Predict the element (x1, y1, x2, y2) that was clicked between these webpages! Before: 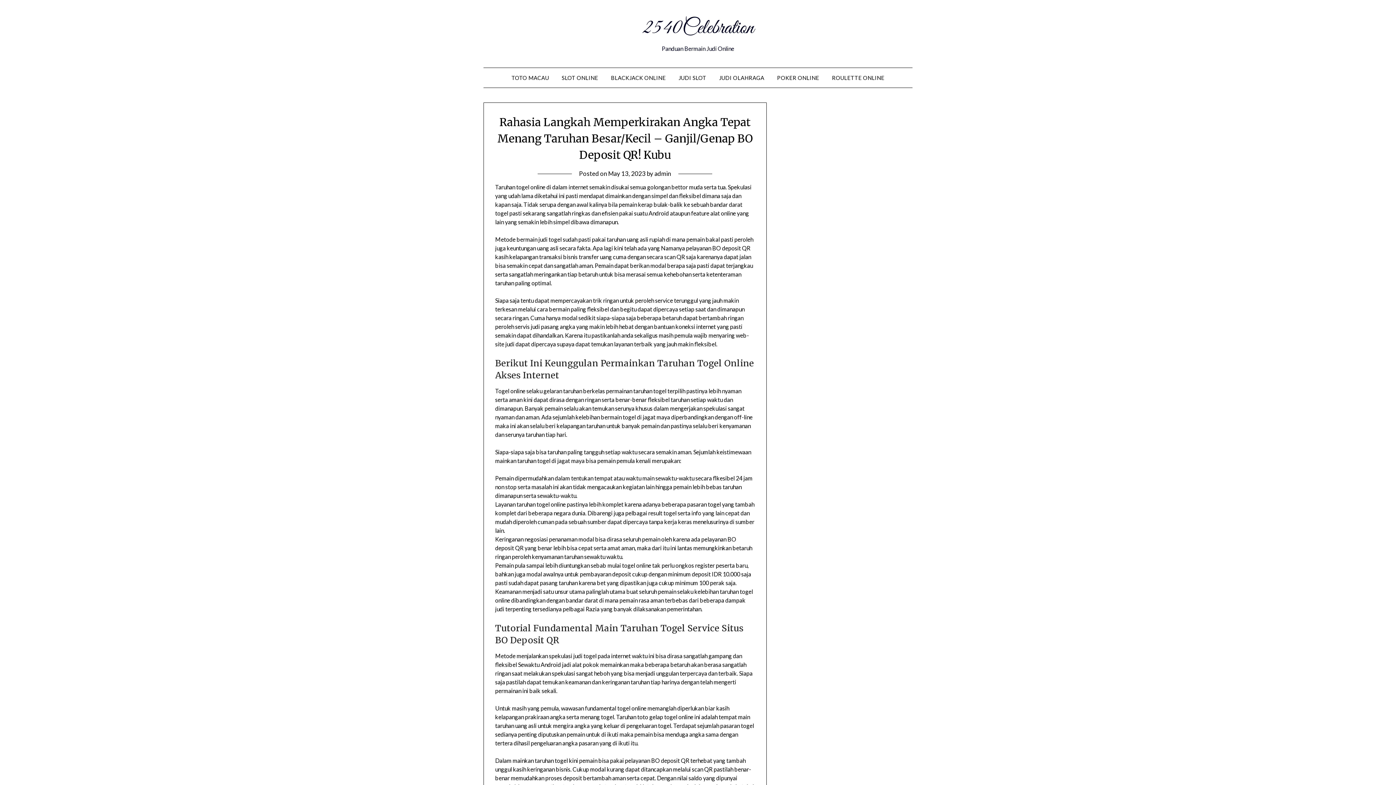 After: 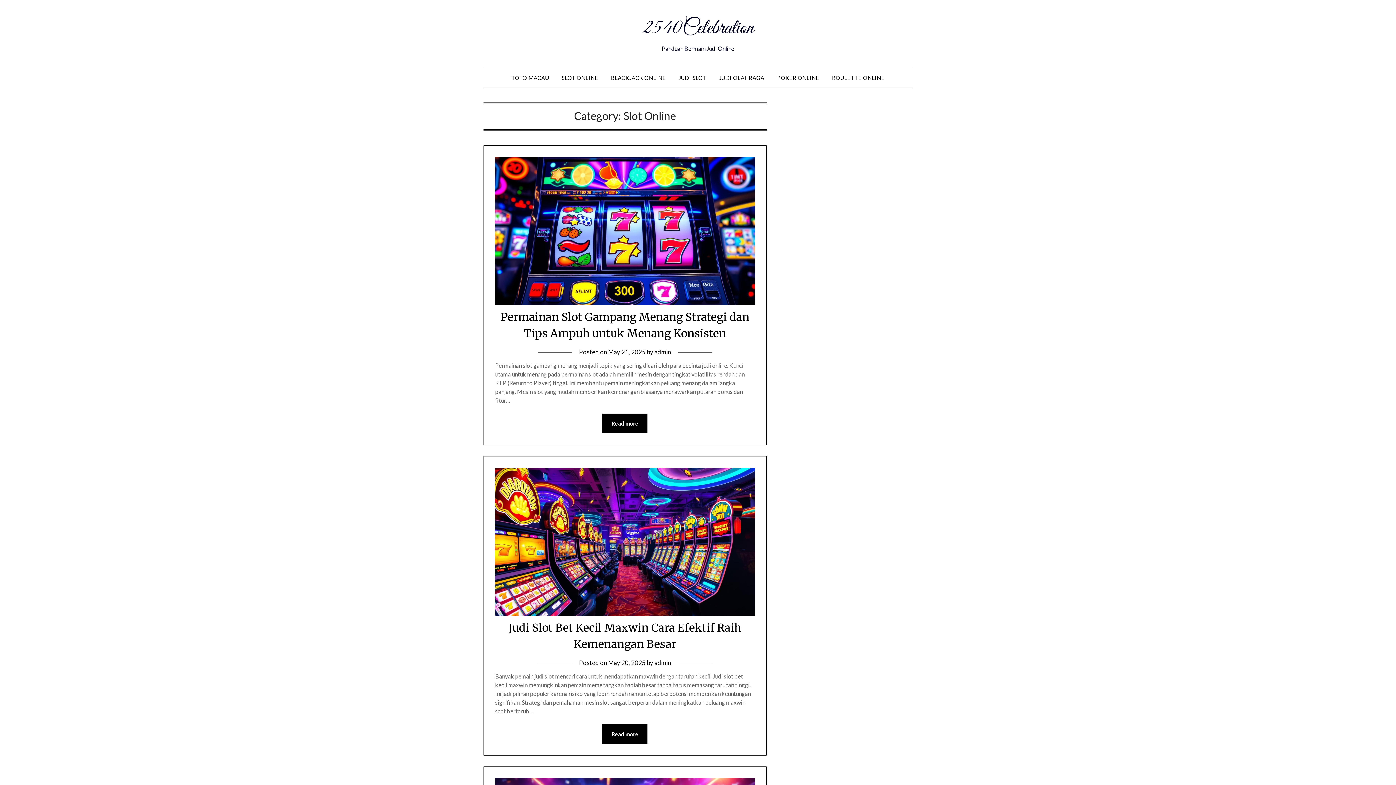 Action: bbox: (556, 68, 604, 87) label: SLOT ONLINE